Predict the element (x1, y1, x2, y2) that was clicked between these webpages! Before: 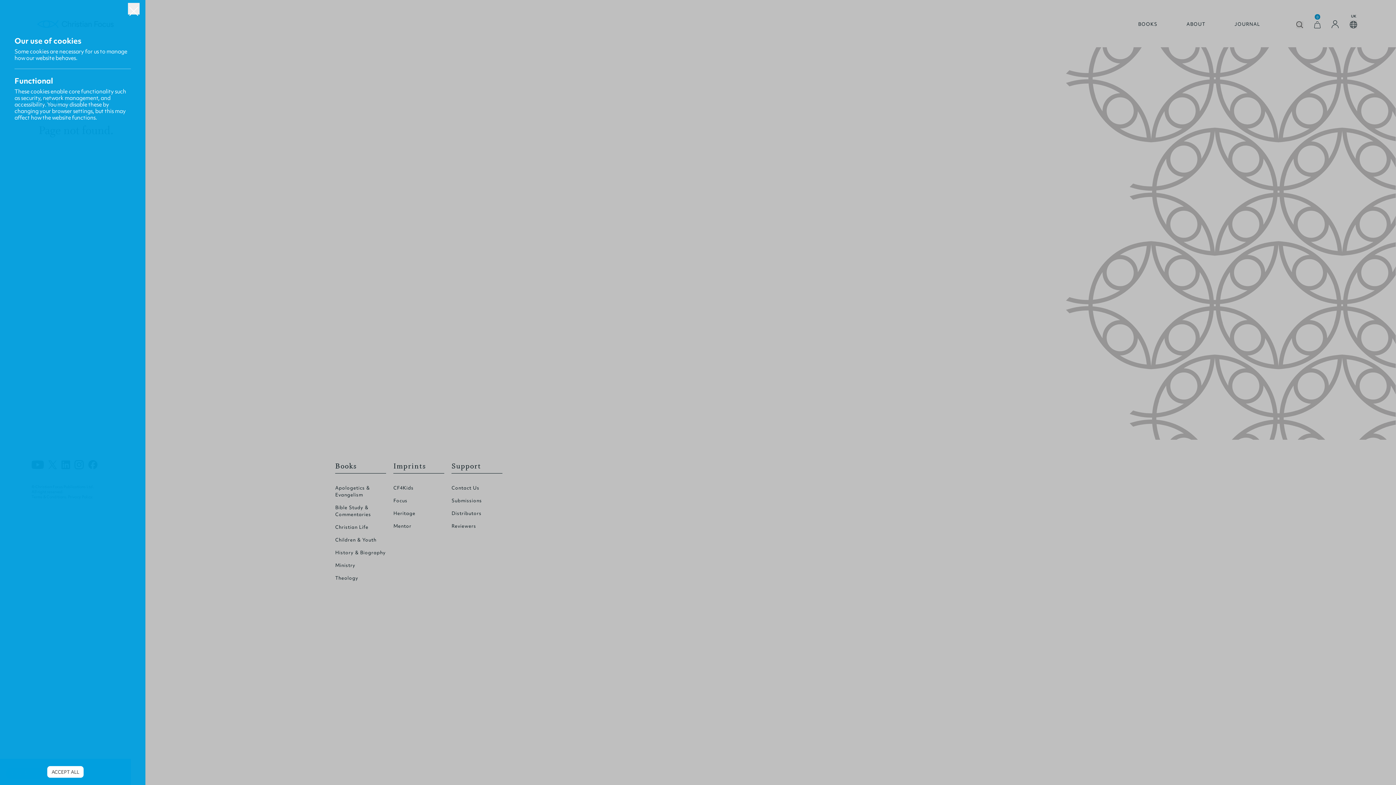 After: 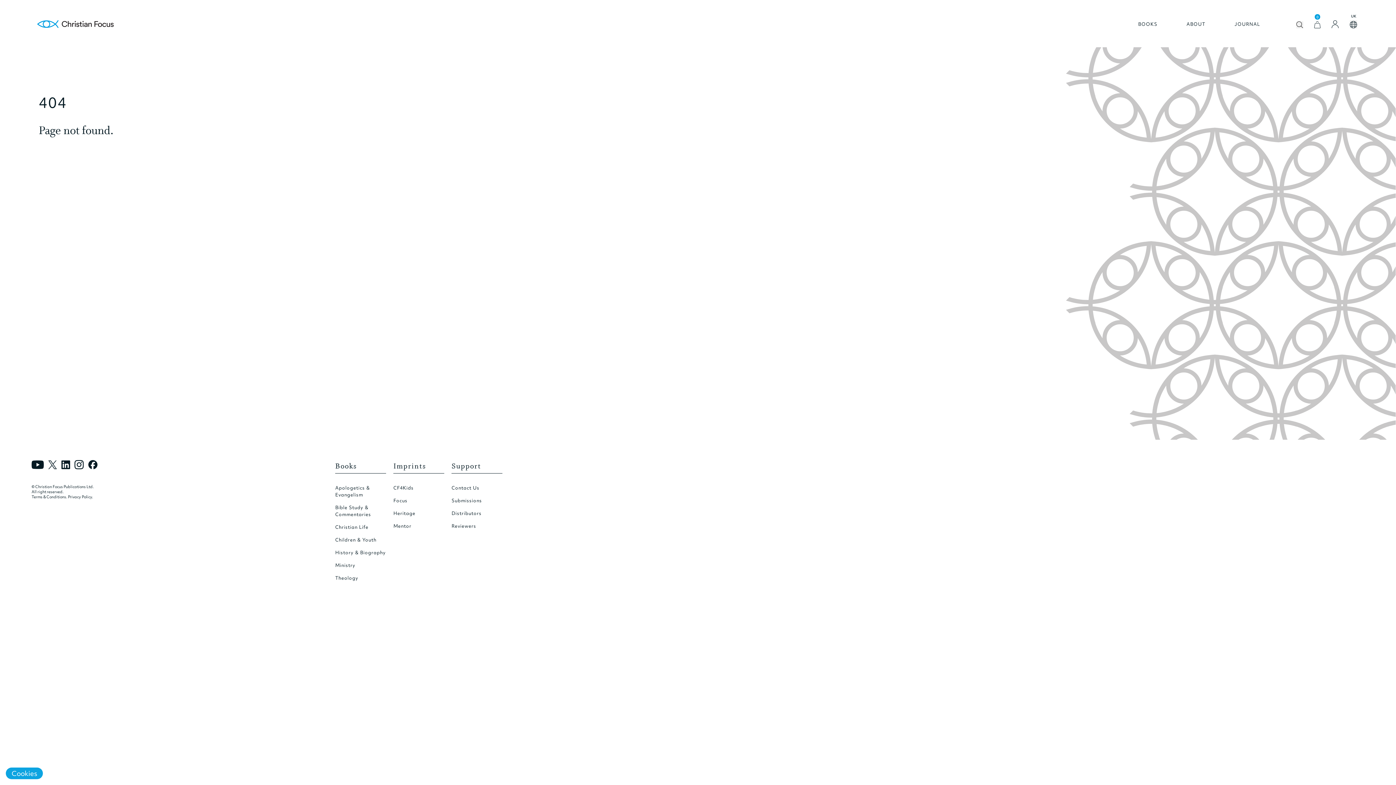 Action: bbox: (47, 766, 83, 778) label: ACCEPT ALL